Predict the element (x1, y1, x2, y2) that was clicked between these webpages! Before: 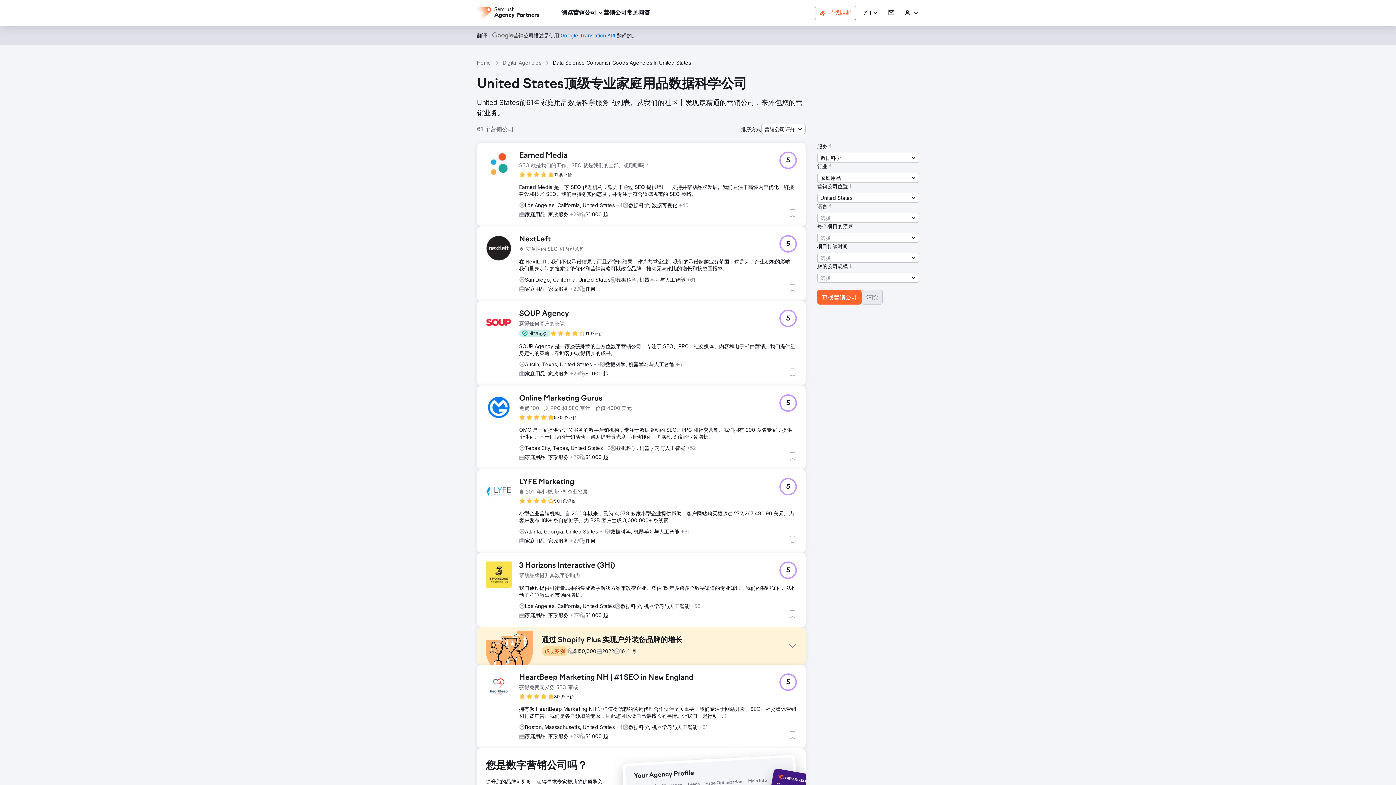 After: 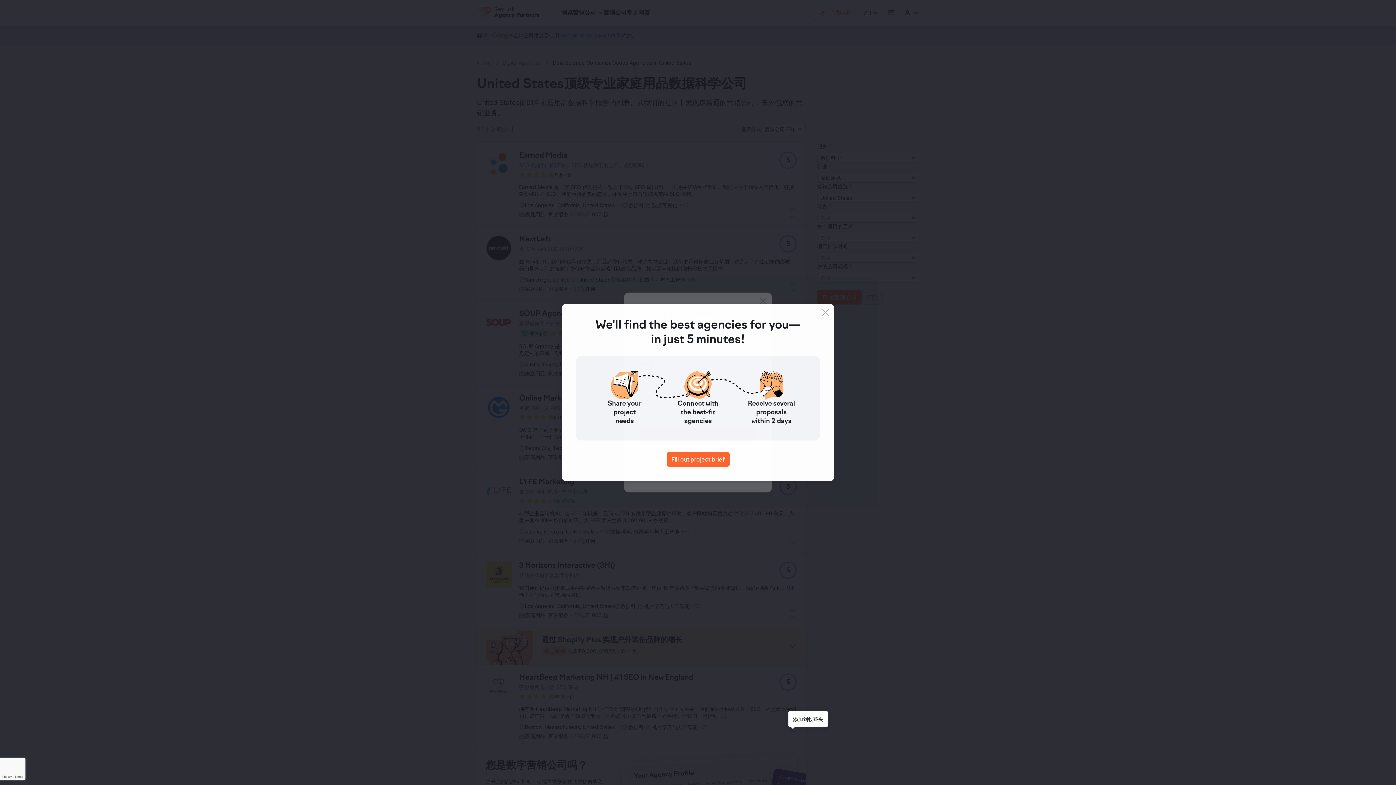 Action: bbox: (788, 731, 797, 740) label: 添加到收藏夹